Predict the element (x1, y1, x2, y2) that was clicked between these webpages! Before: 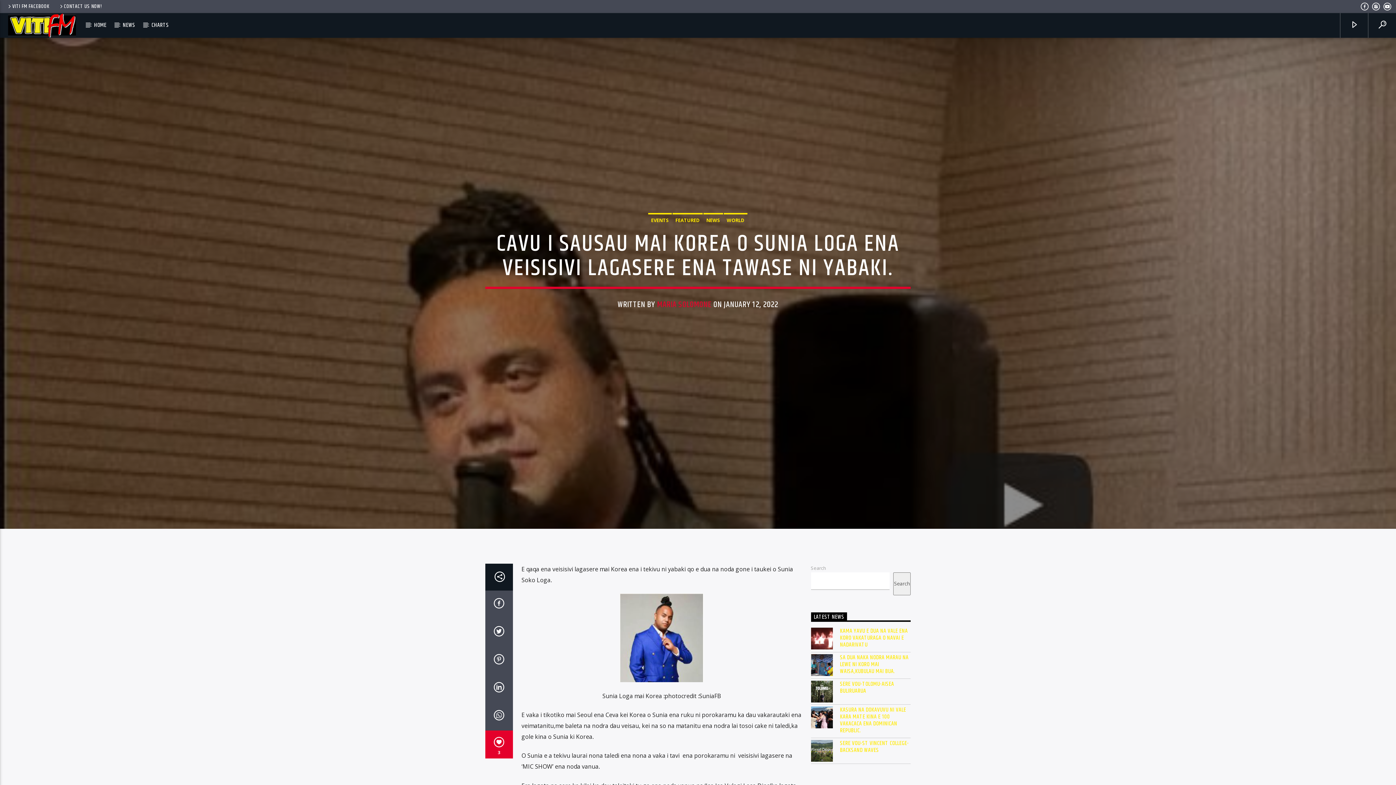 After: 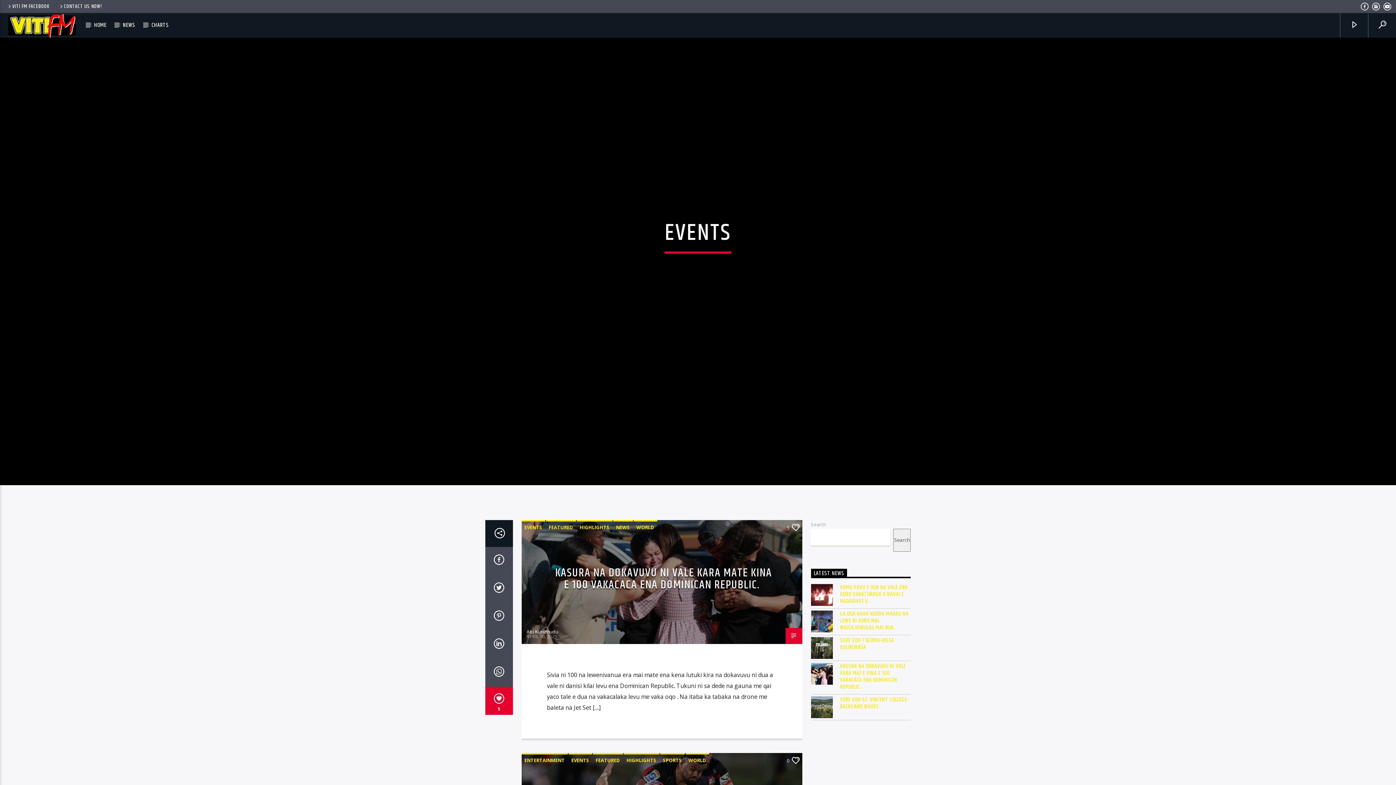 Action: bbox: (648, 213, 672, 226) label: EVENTS